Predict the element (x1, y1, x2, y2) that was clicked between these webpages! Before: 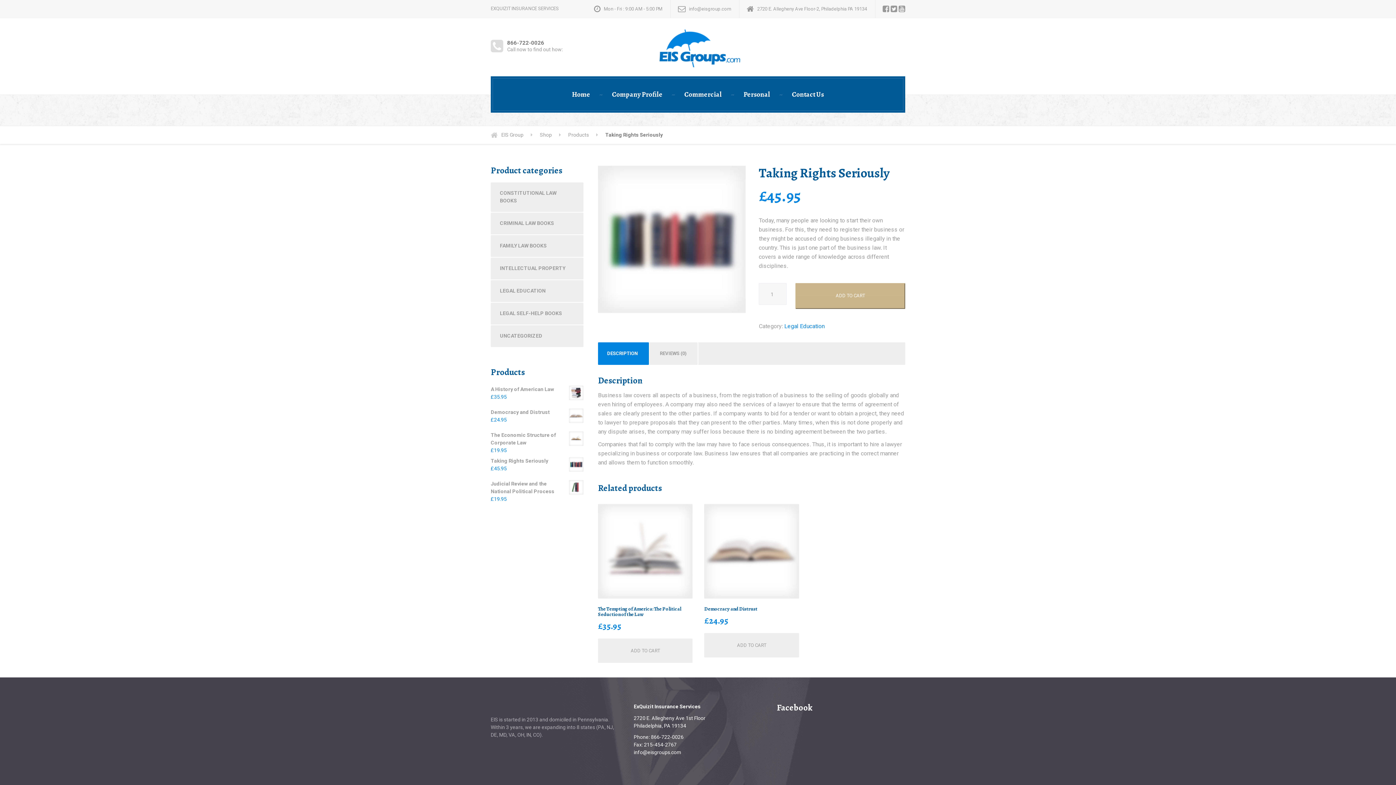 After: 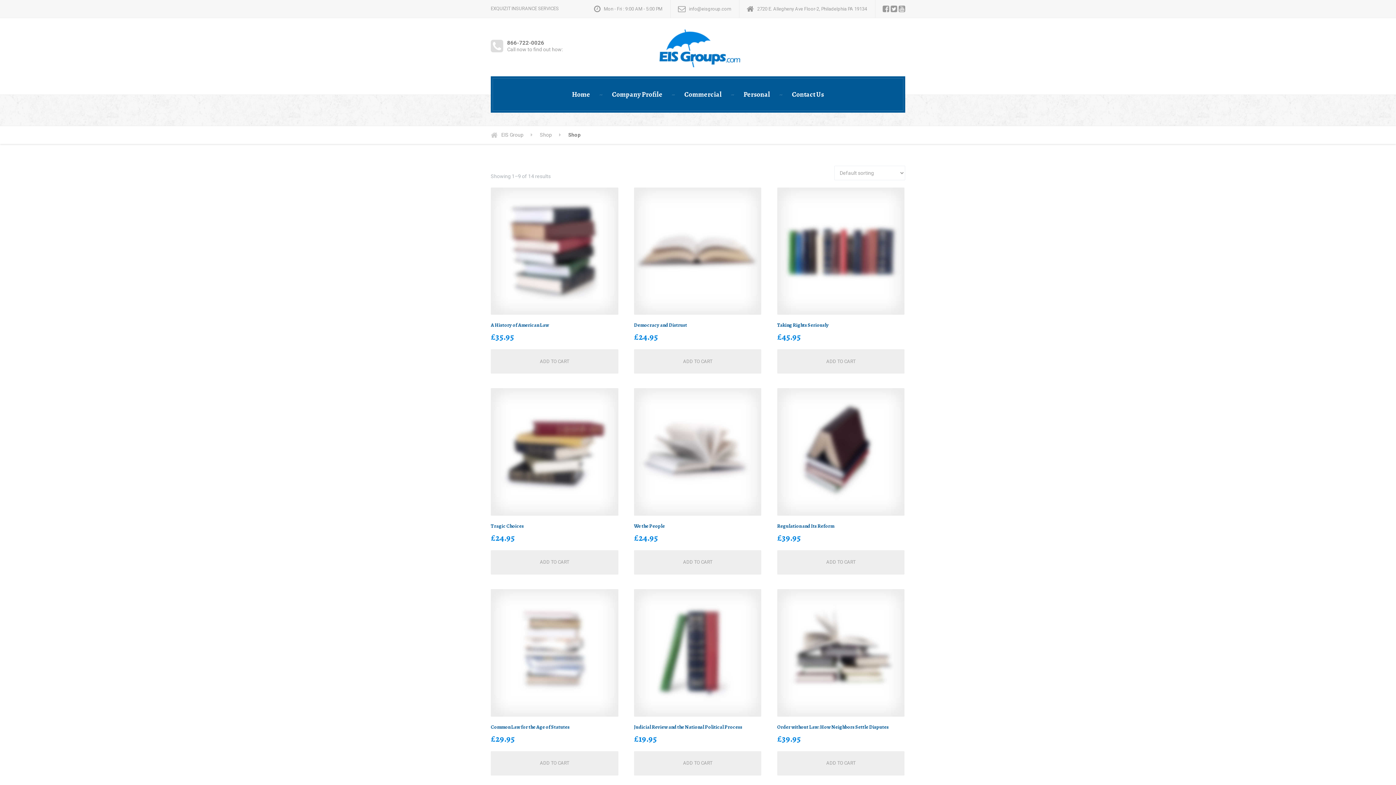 Action: label: Shop bbox: (540, 126, 561, 143)